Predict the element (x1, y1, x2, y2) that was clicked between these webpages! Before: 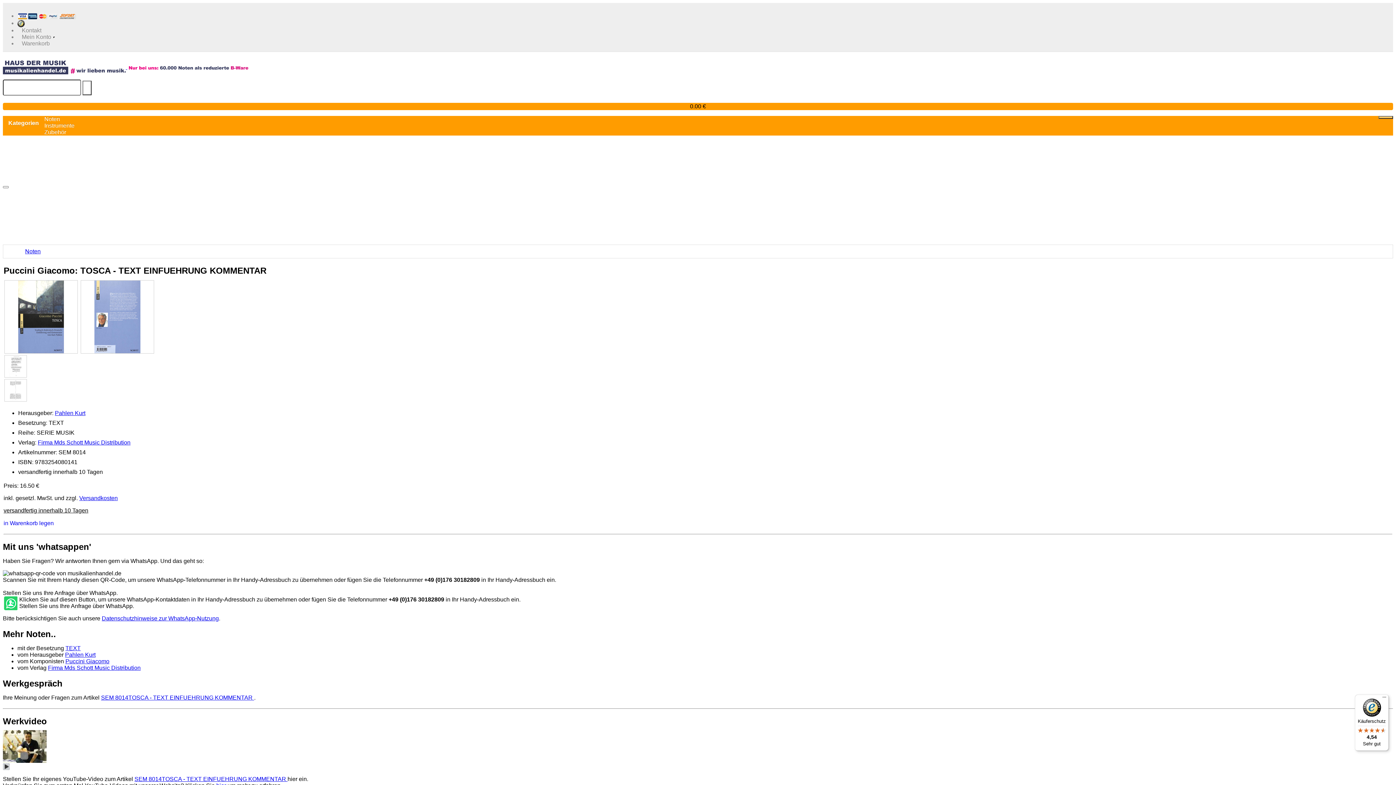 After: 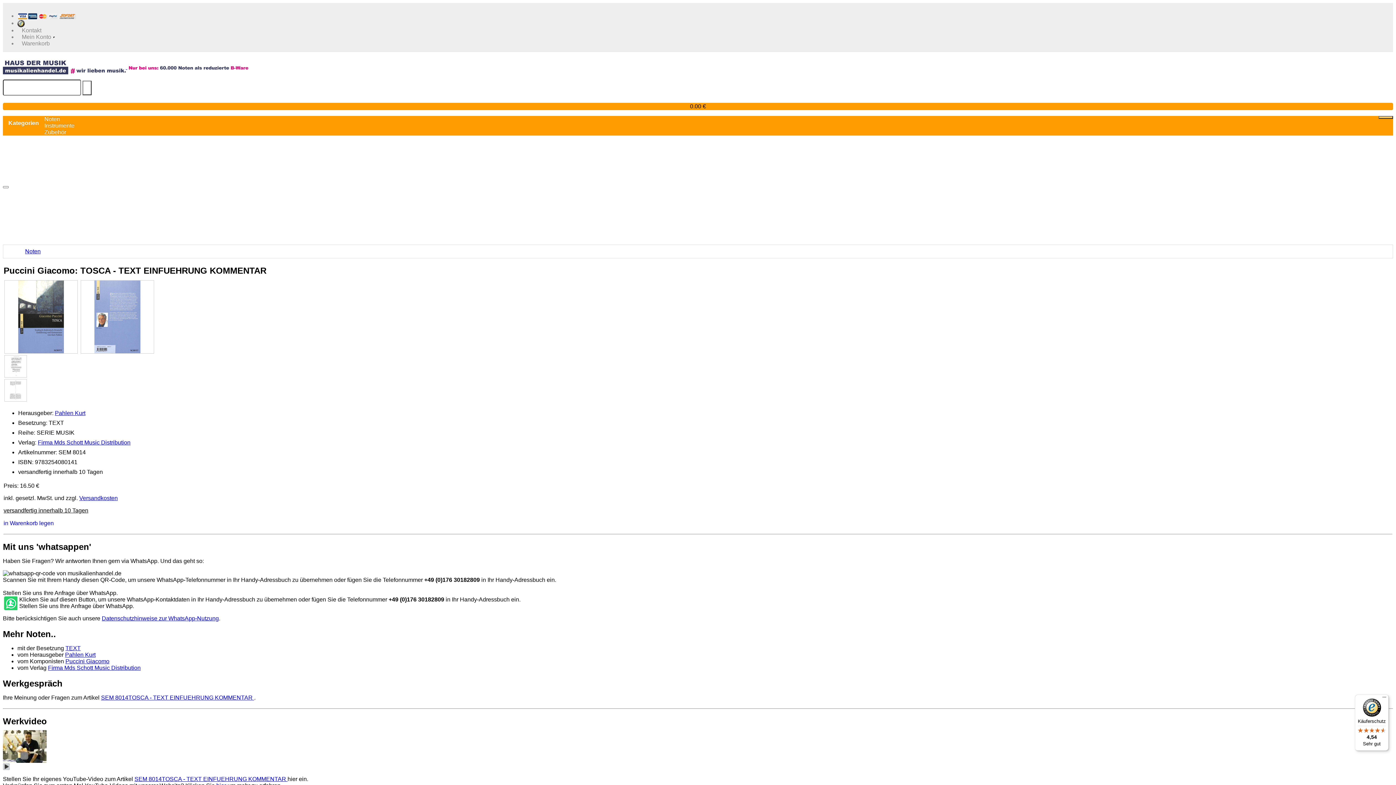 Action: bbox: (101, 695, 254, 701) label: SEM 8014TOSCA - TEXT EINFUEHRUNG KOMMENTAR 